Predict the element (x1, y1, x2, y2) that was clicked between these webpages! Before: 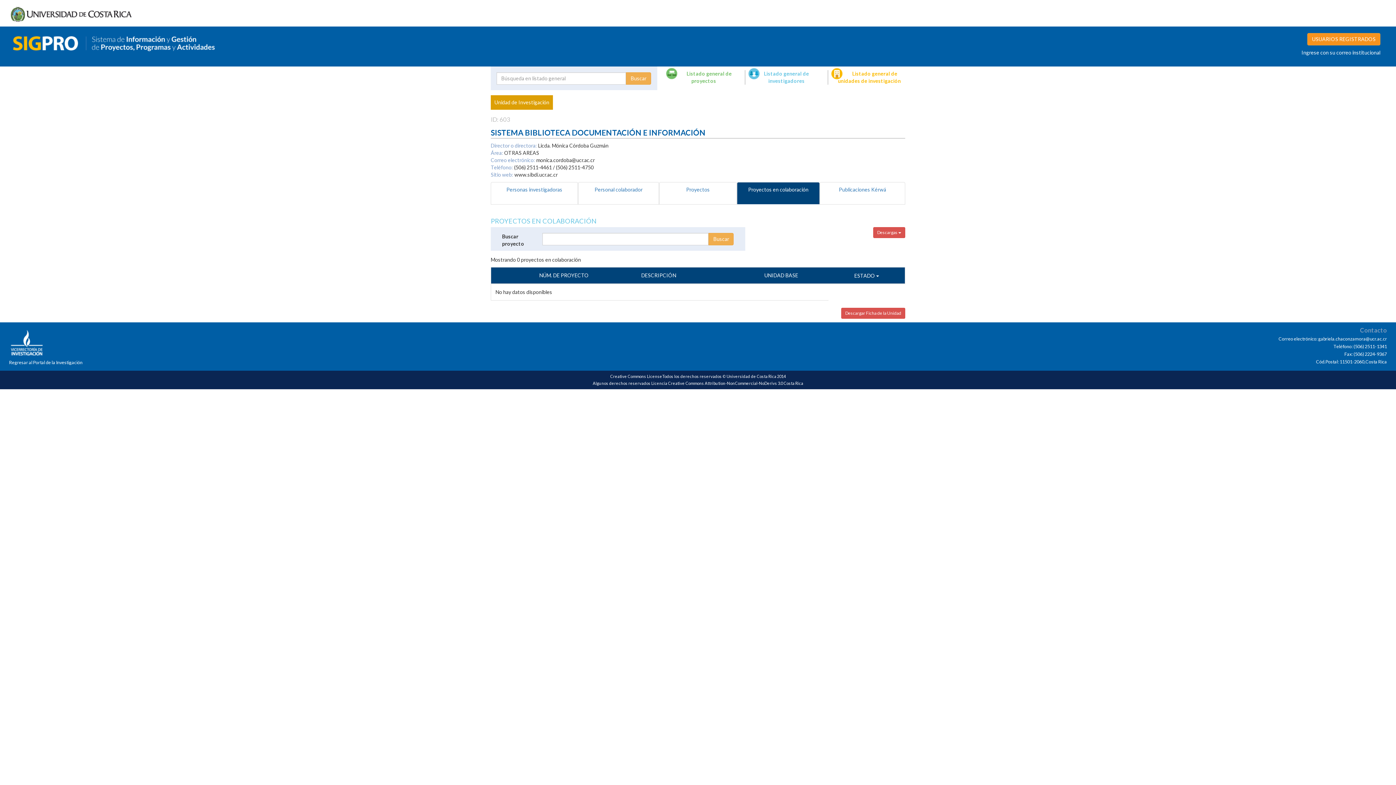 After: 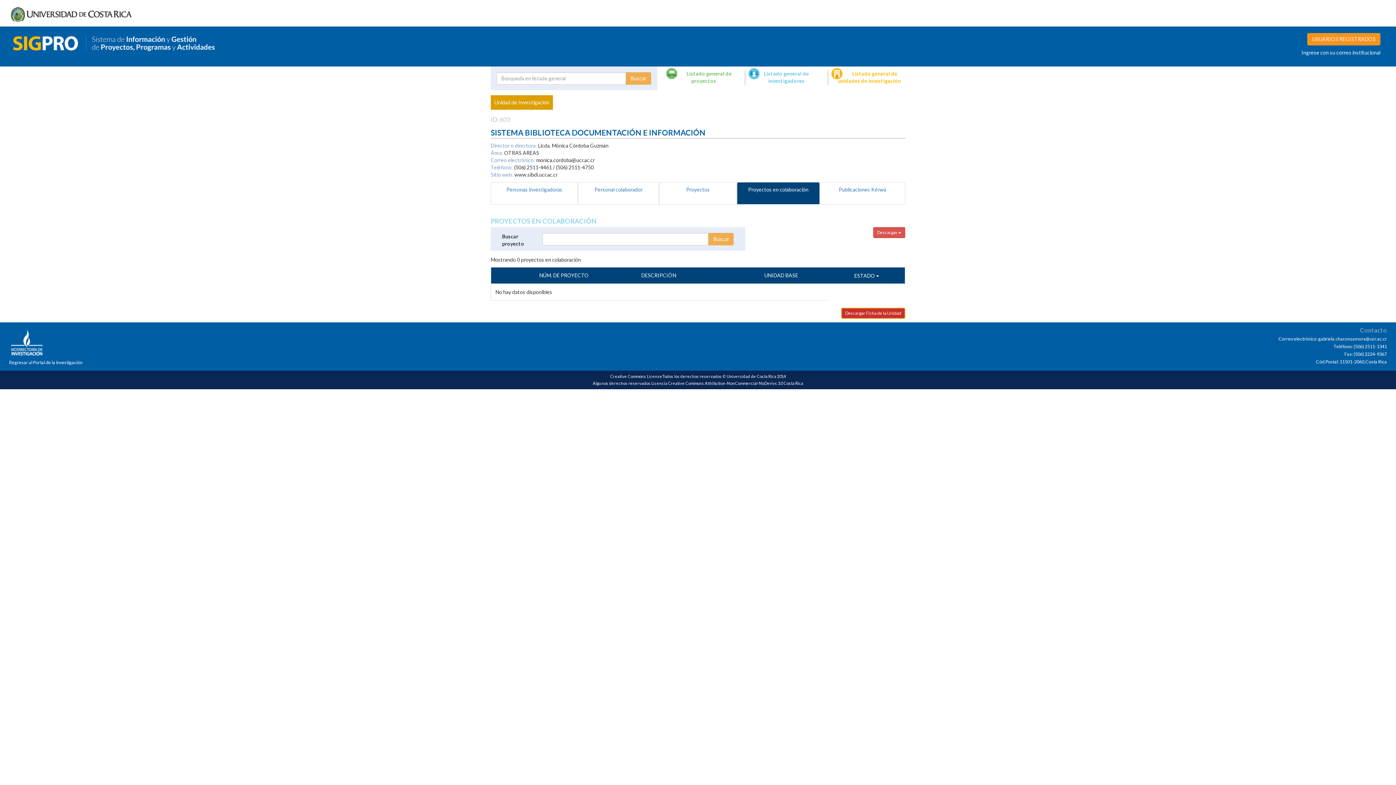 Action: bbox: (841, 307, 905, 318) label: Descargar Ficha de la Unidad